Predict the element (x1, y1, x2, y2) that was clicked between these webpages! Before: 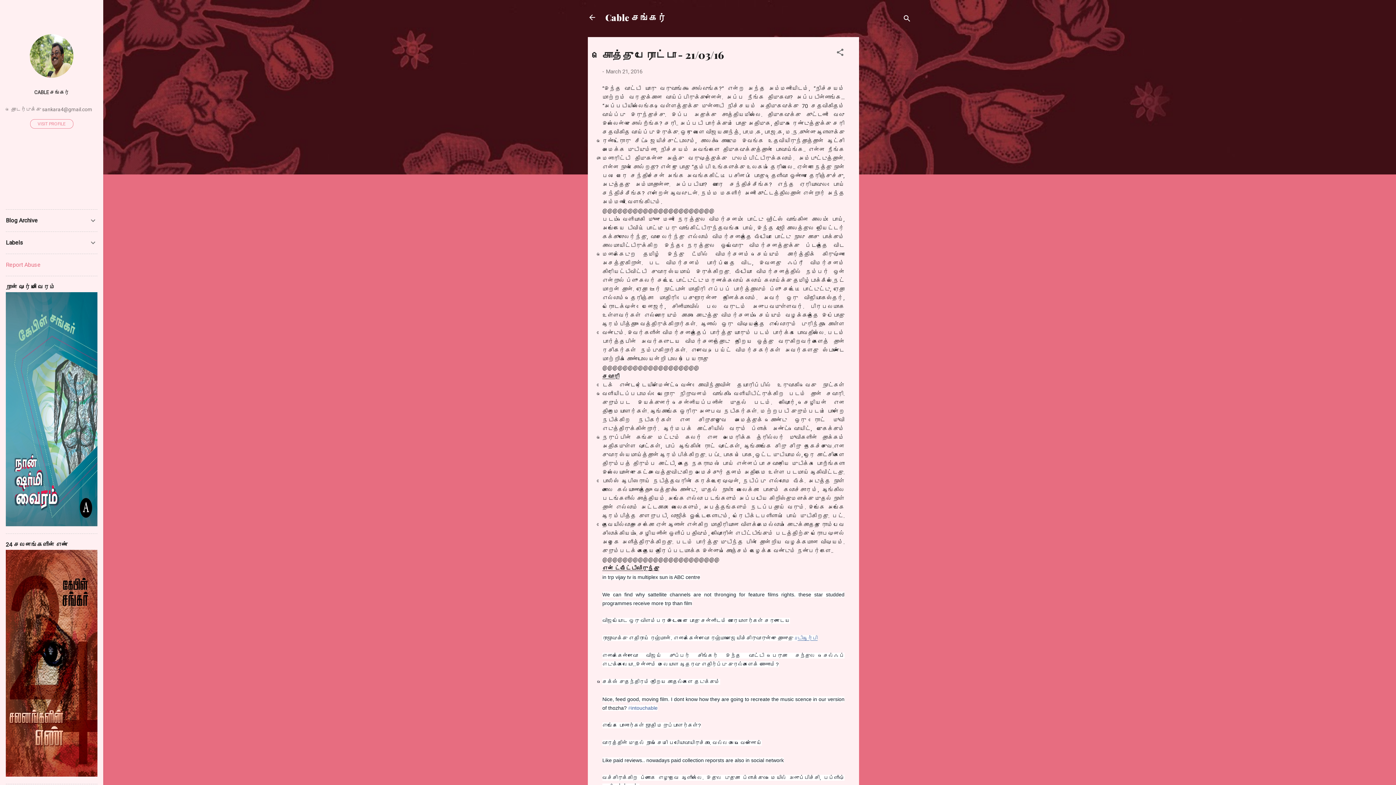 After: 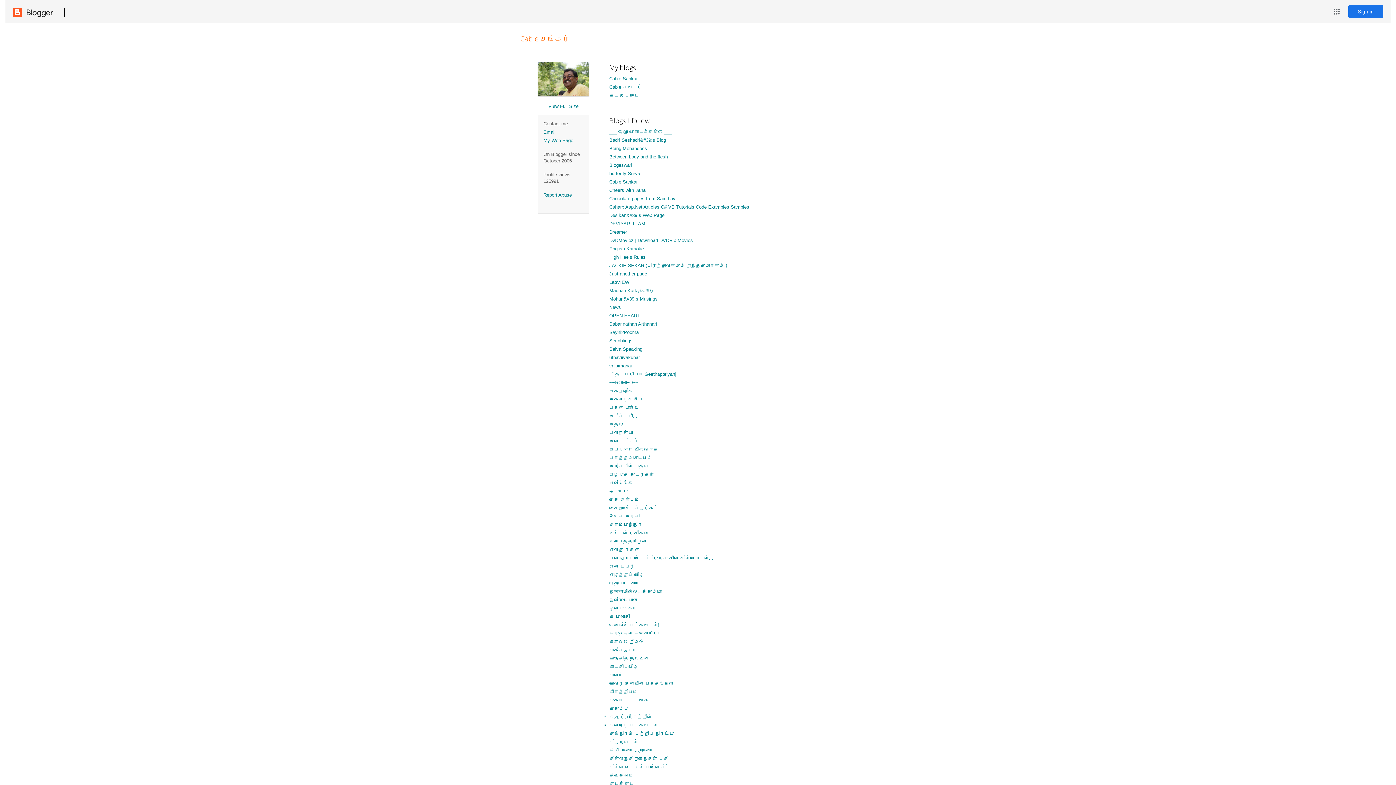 Action: label: VISIT PROFILE bbox: (30, 119, 73, 128)